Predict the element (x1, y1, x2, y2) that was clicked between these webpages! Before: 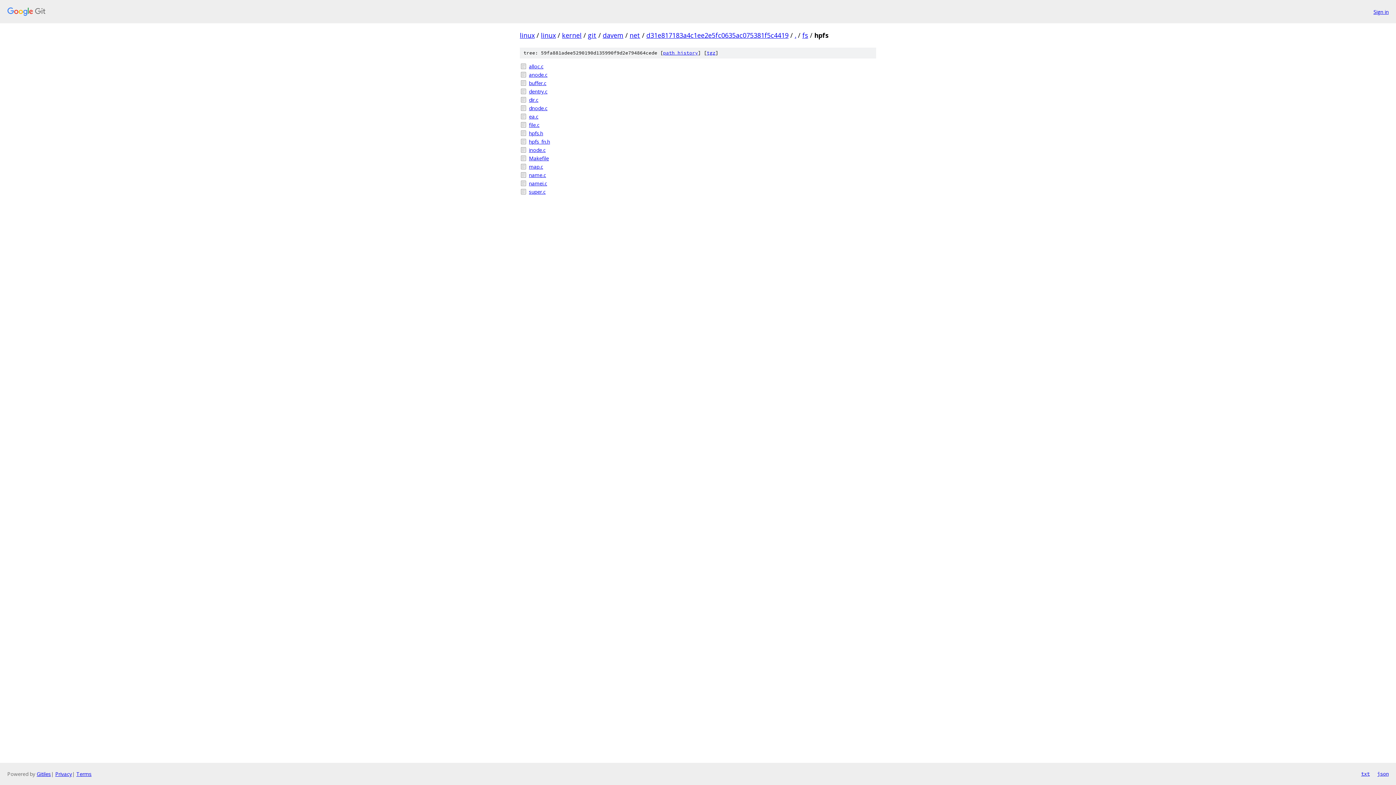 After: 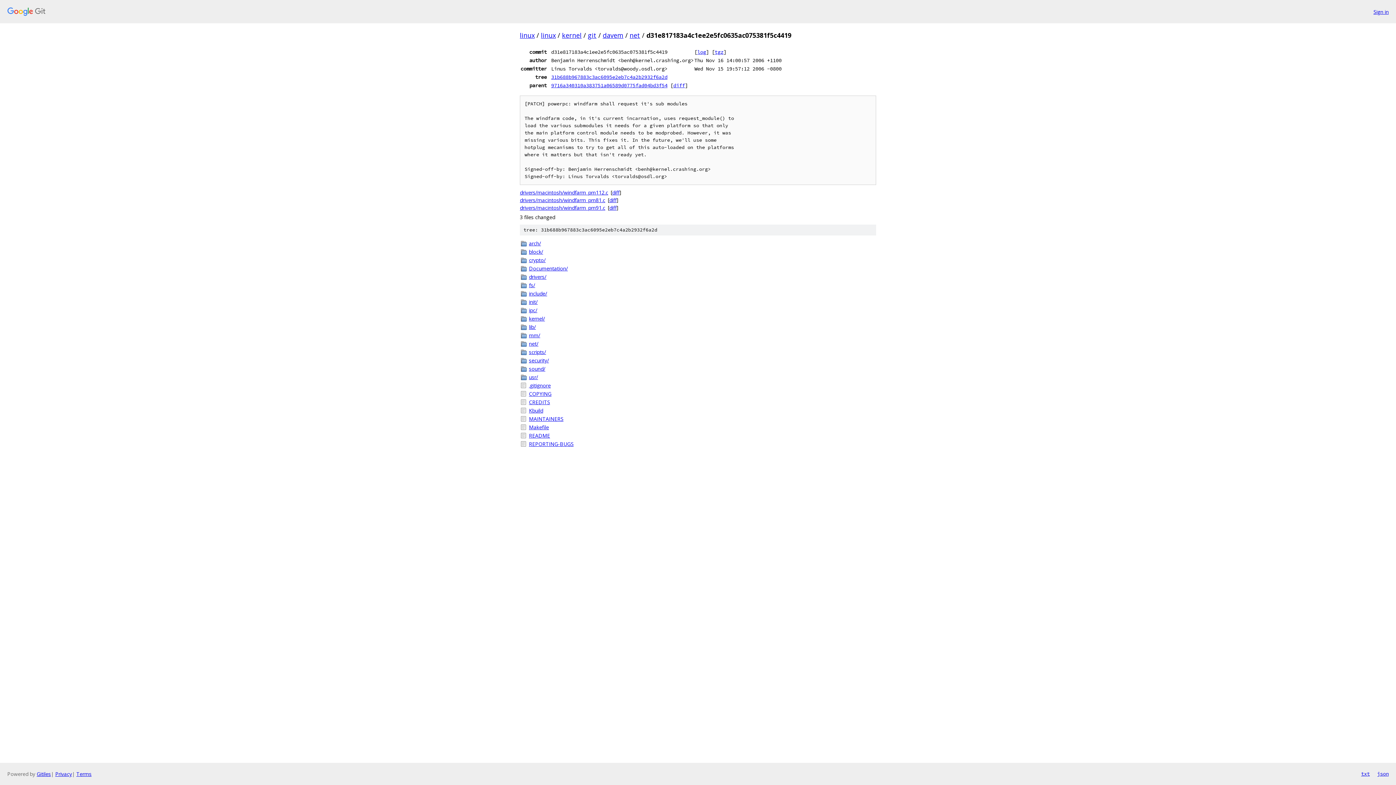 Action: label: d31e817183a4c1ee2e5fc0635ac075381f5c4419 bbox: (646, 30, 788, 39)